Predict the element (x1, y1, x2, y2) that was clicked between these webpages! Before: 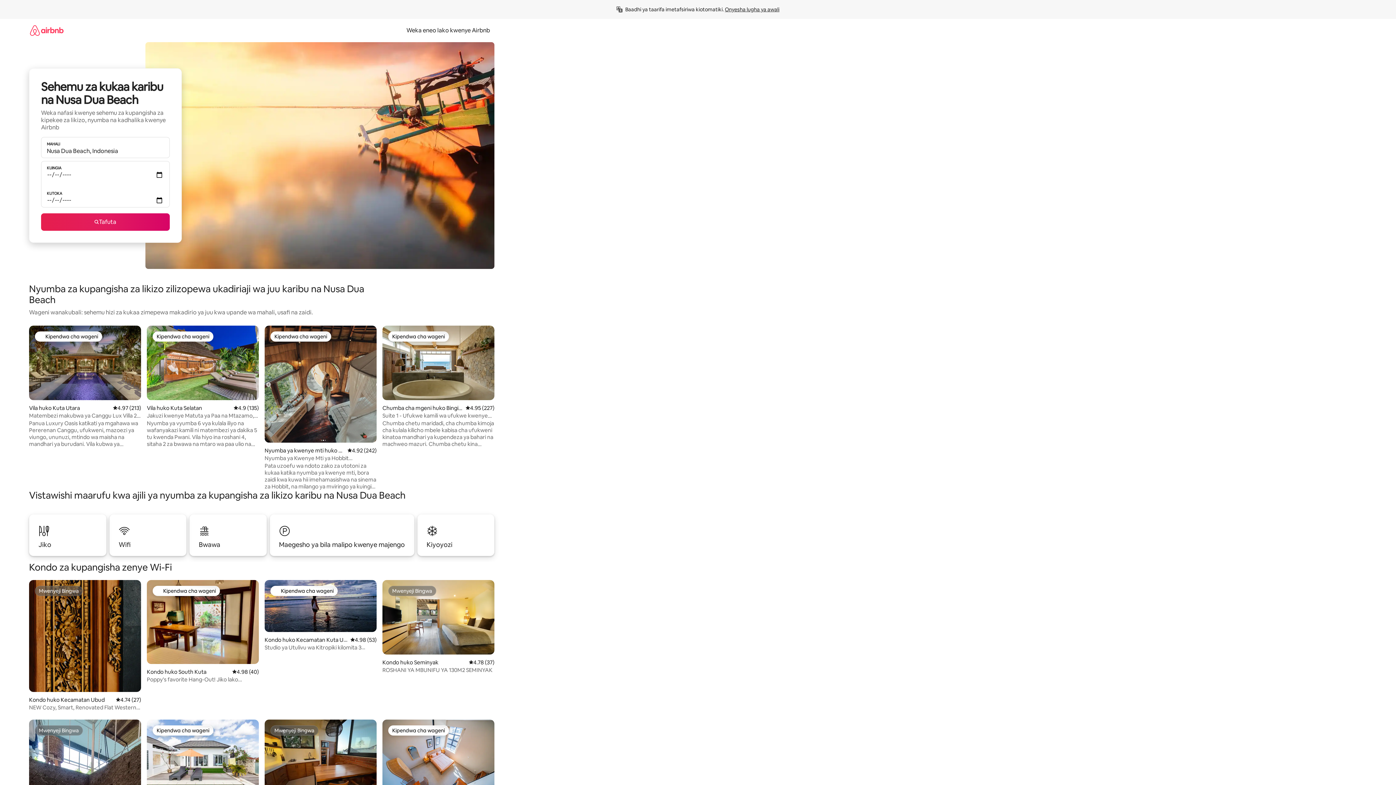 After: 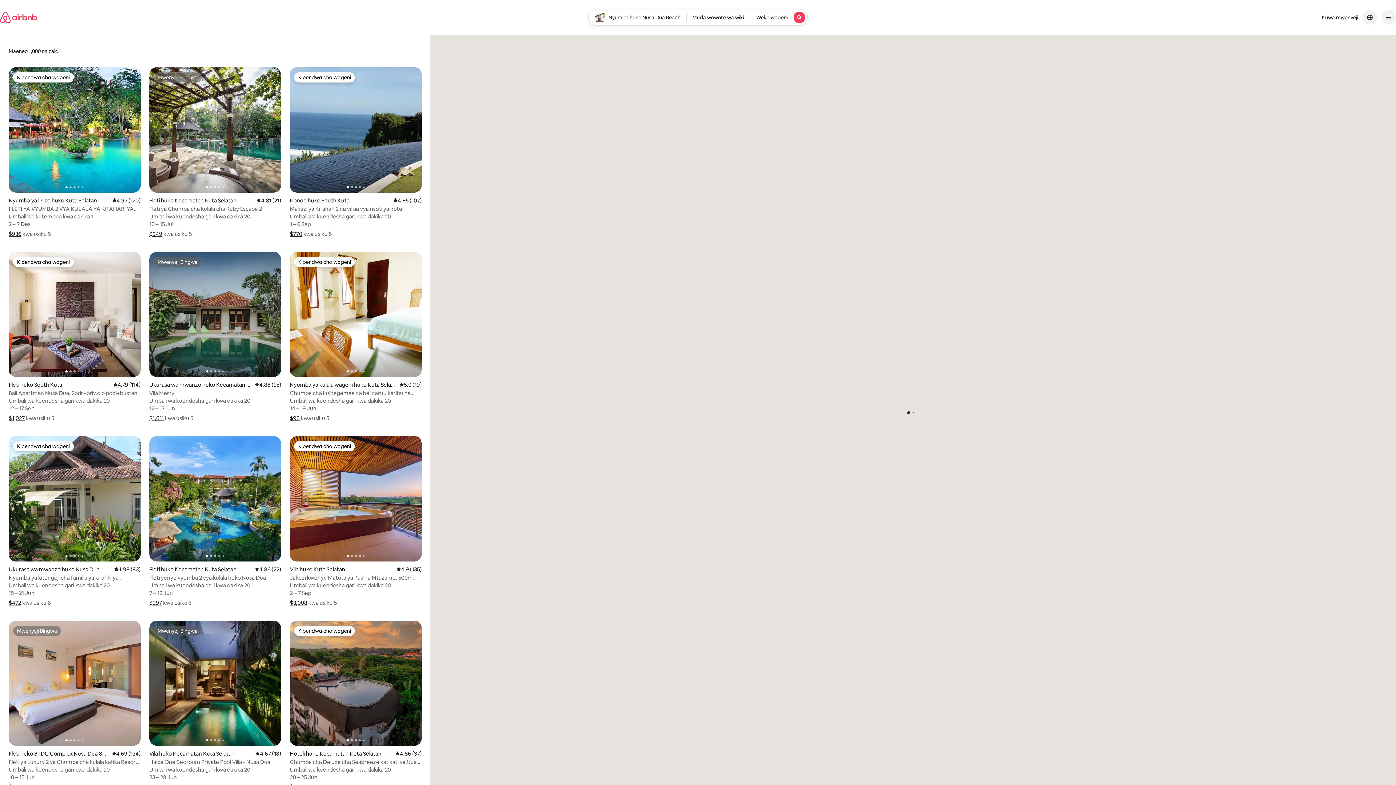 Action: label: Tafuta bbox: (41, 213, 169, 230)